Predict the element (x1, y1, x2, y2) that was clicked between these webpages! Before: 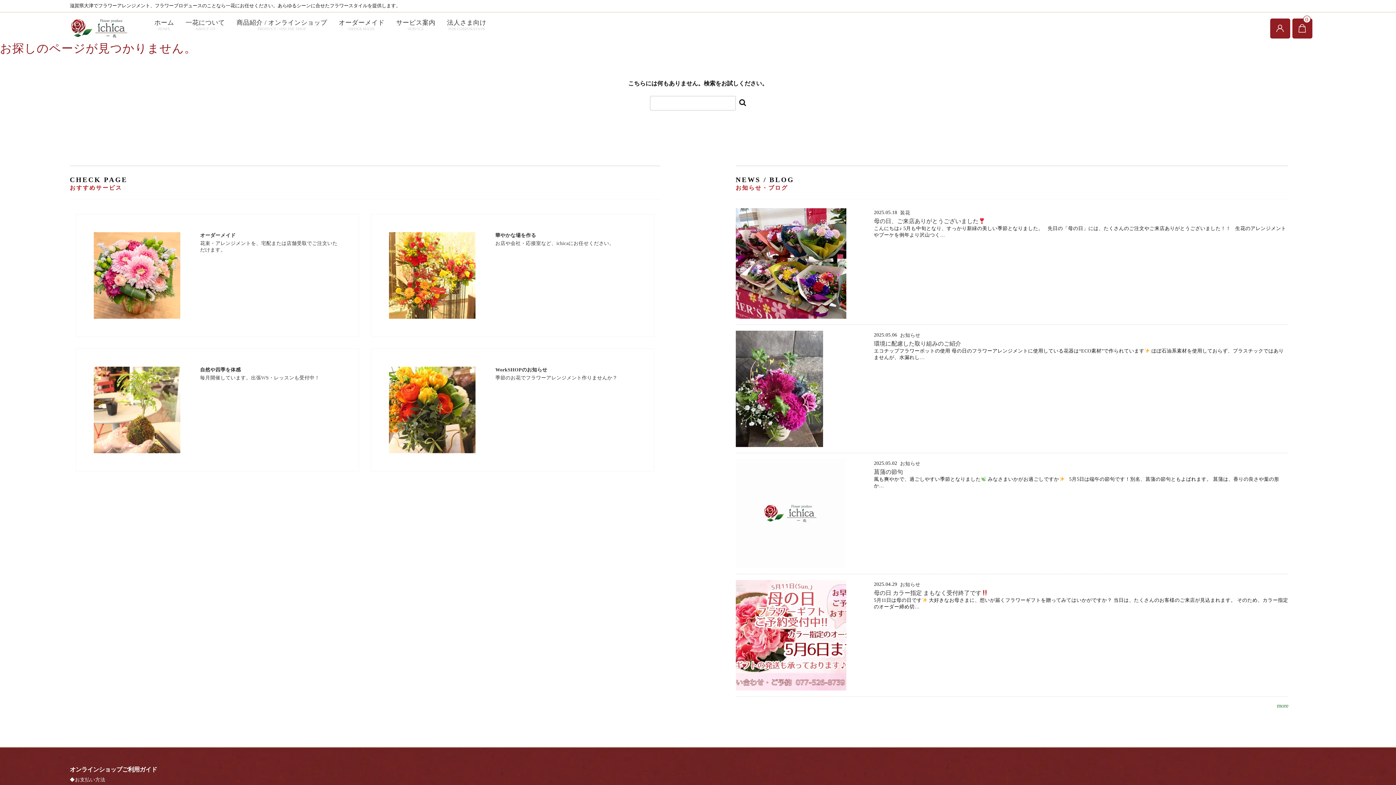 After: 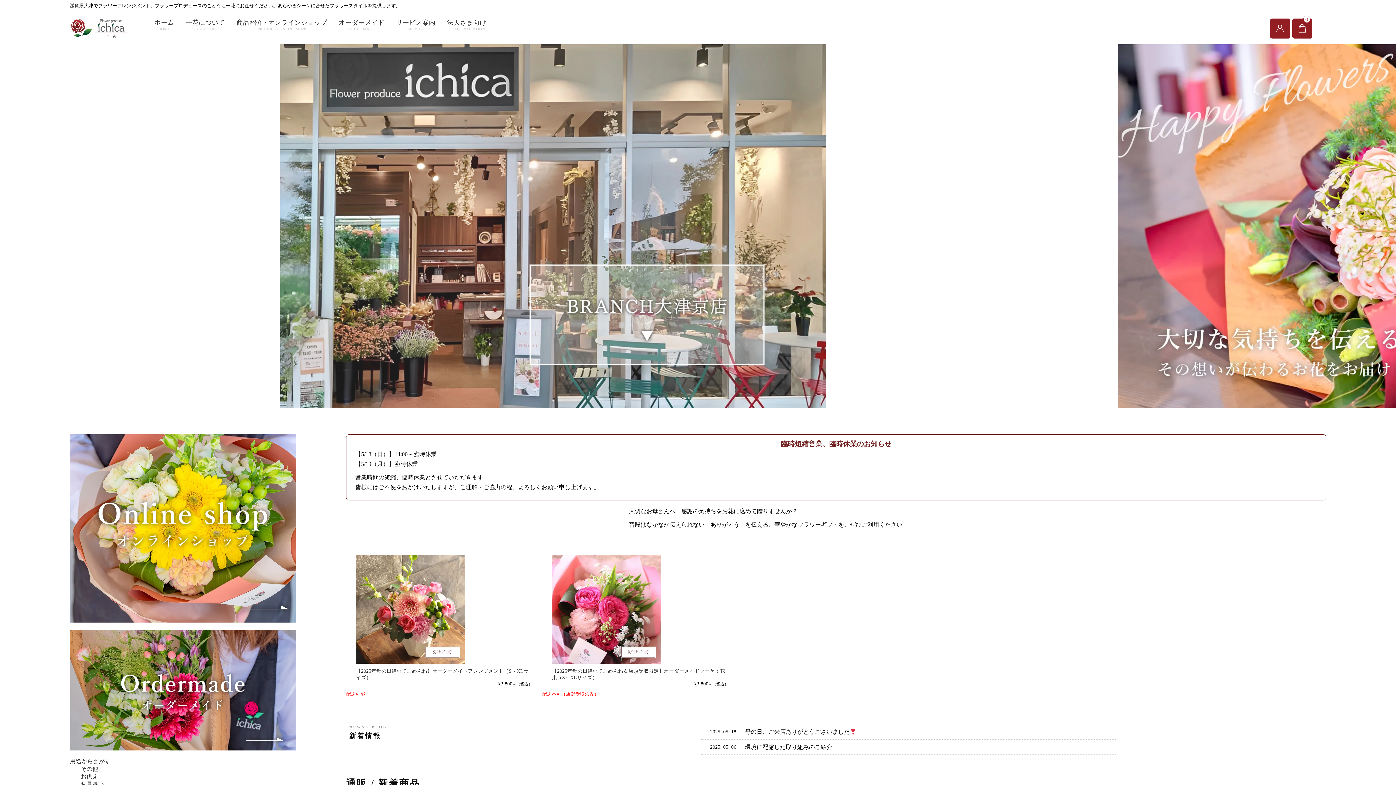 Action: bbox: (69, 16, 148, 39)